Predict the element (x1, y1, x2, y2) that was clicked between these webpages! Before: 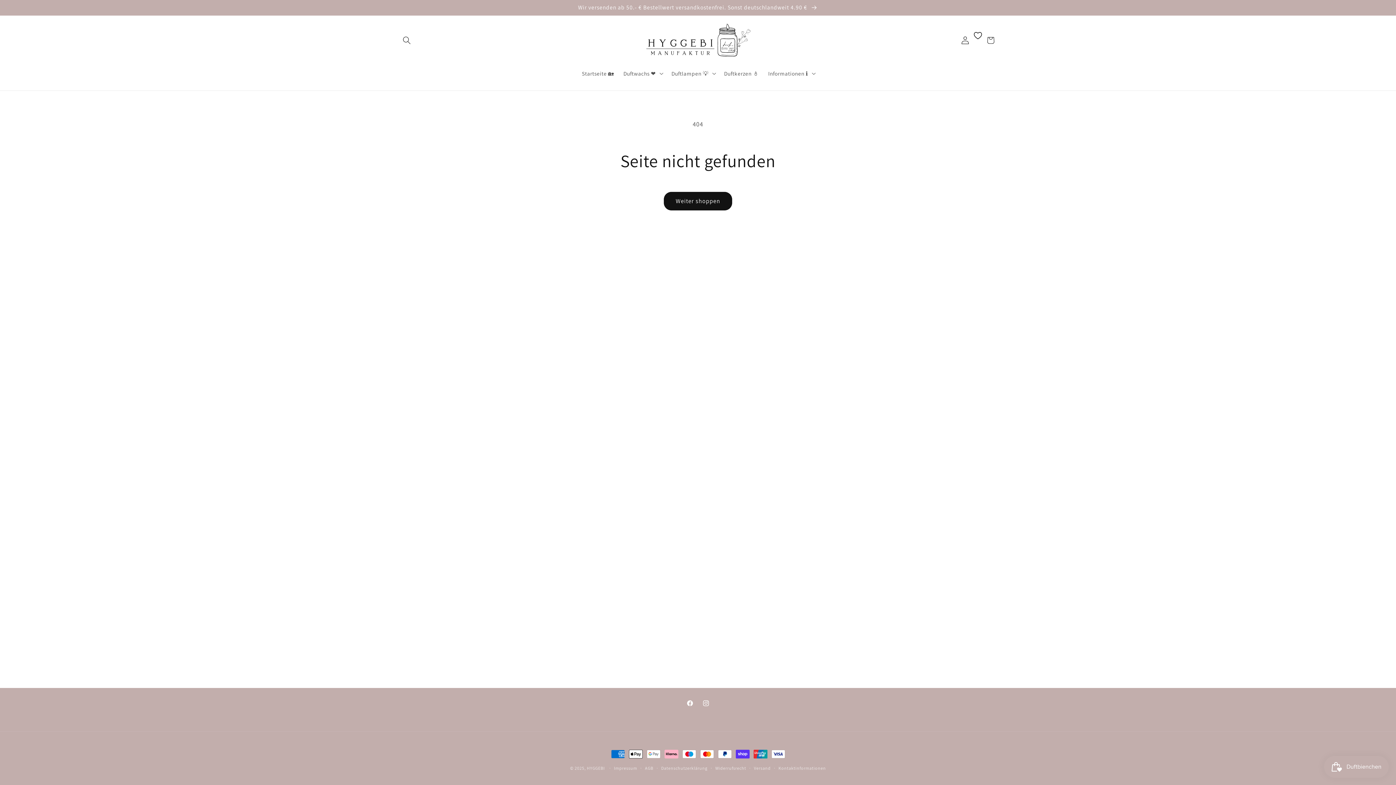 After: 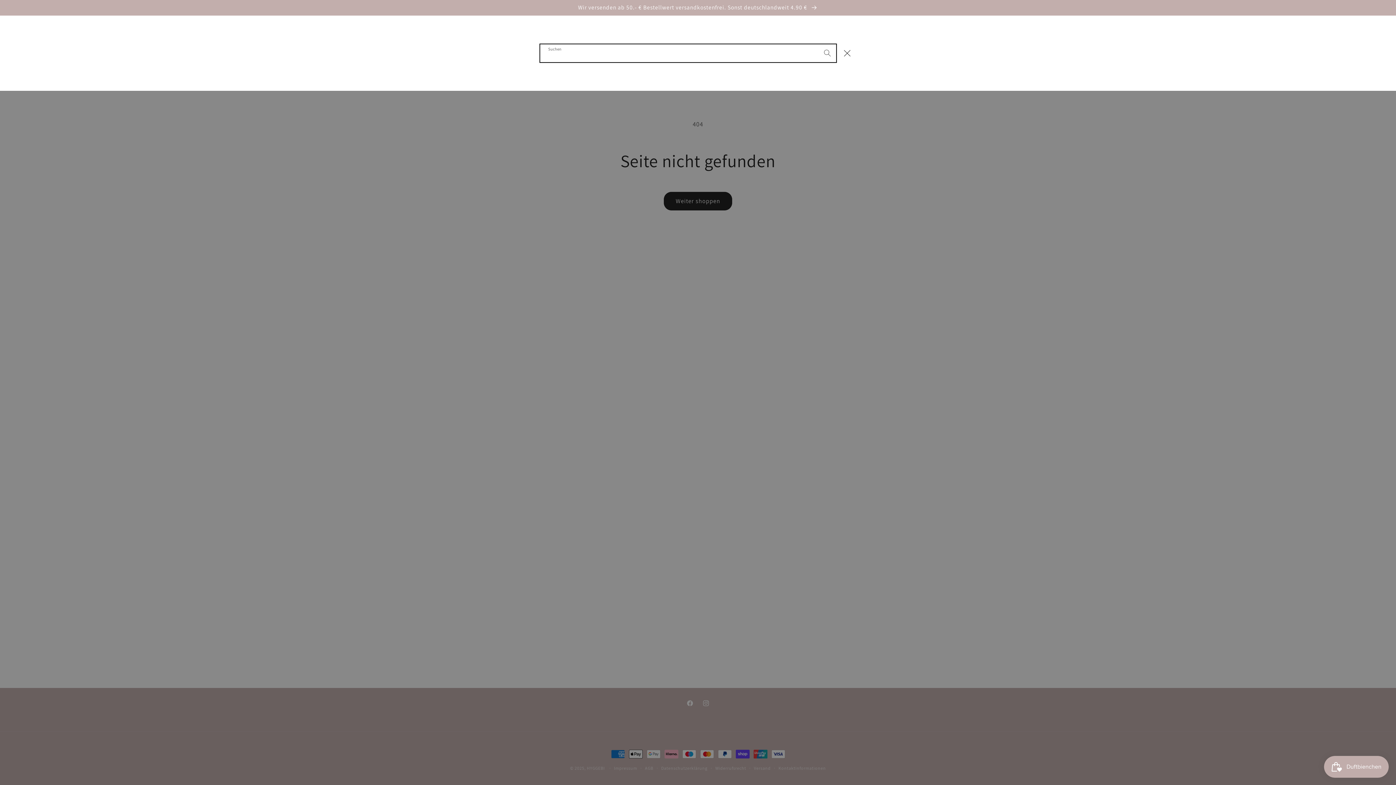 Action: label: Suchen bbox: (398, 31, 415, 49)